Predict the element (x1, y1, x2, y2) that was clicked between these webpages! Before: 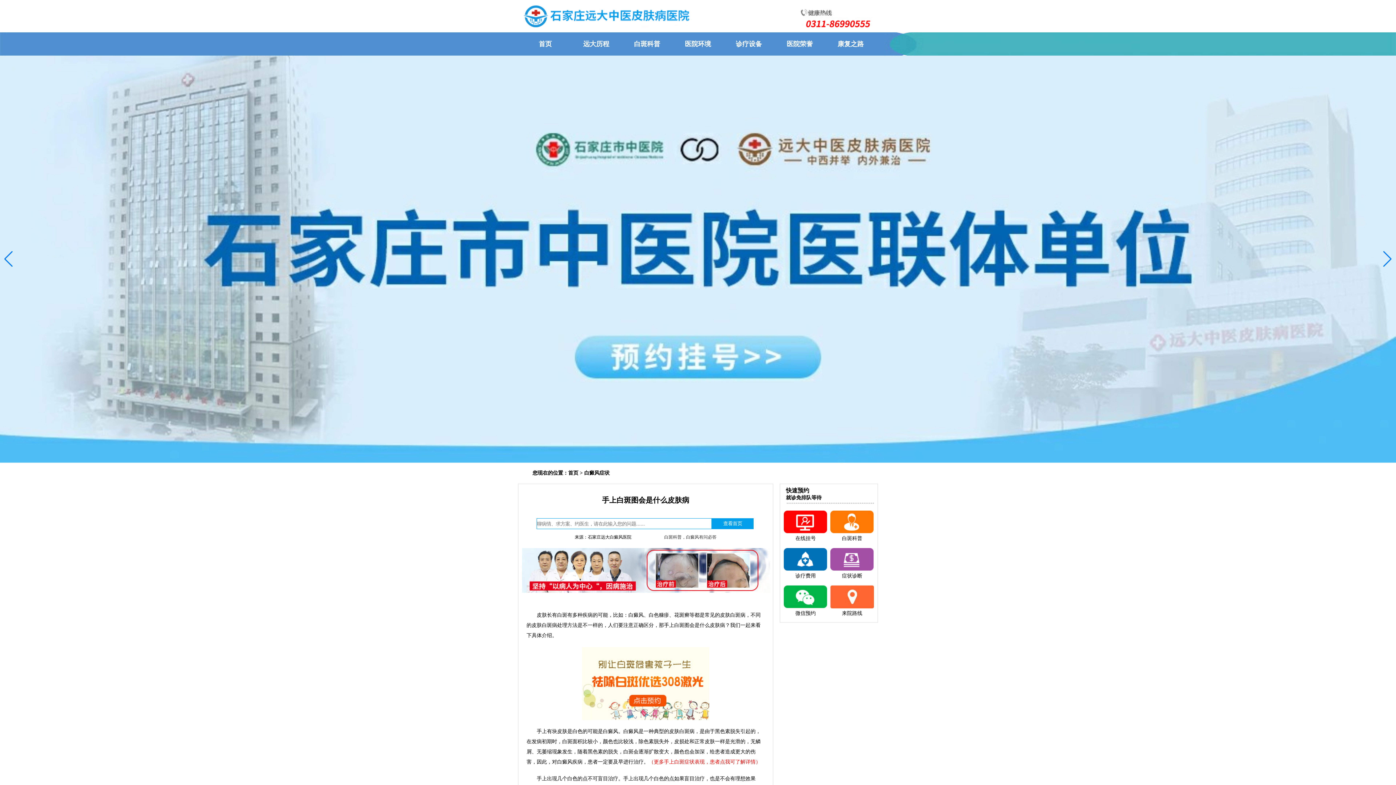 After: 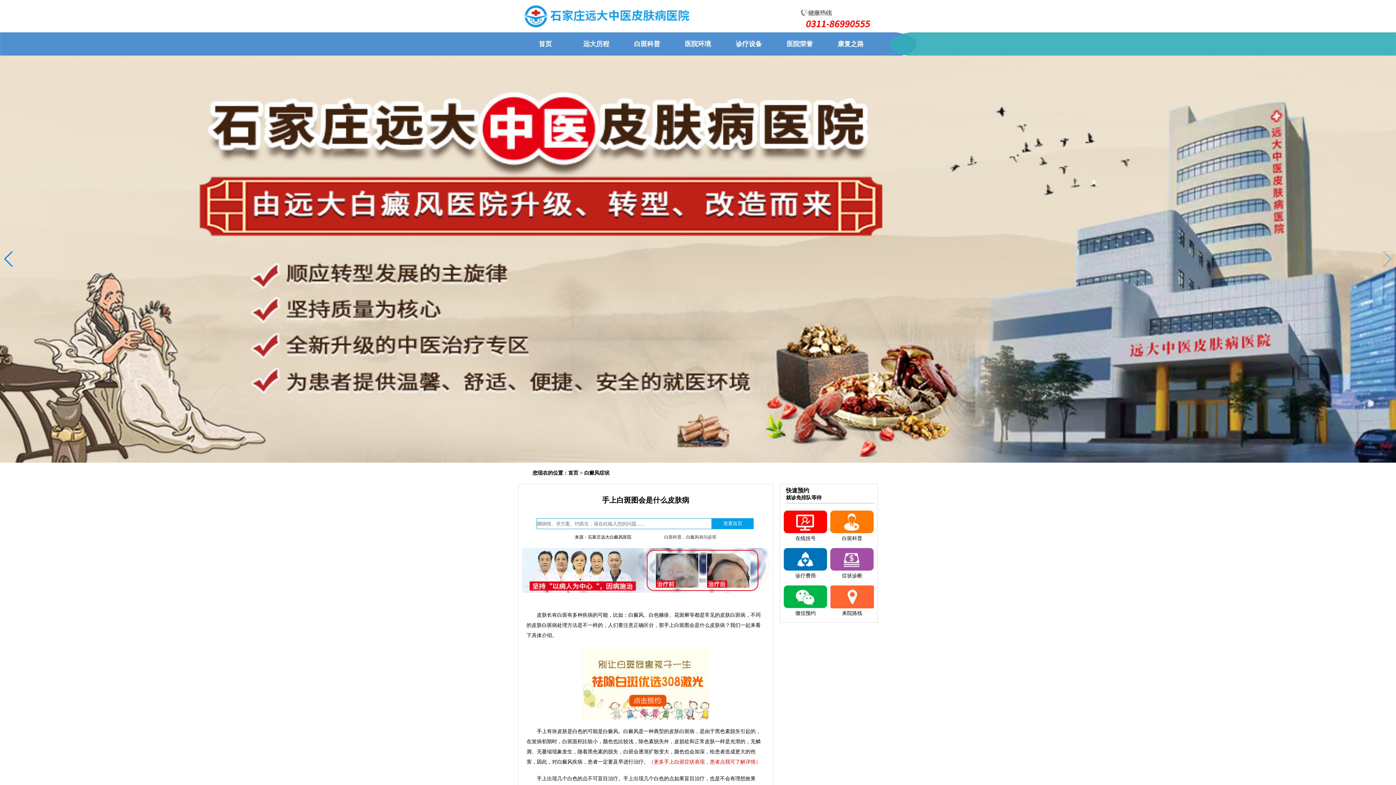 Action: bbox: (1382, 251, 1392, 267) label: Next slide